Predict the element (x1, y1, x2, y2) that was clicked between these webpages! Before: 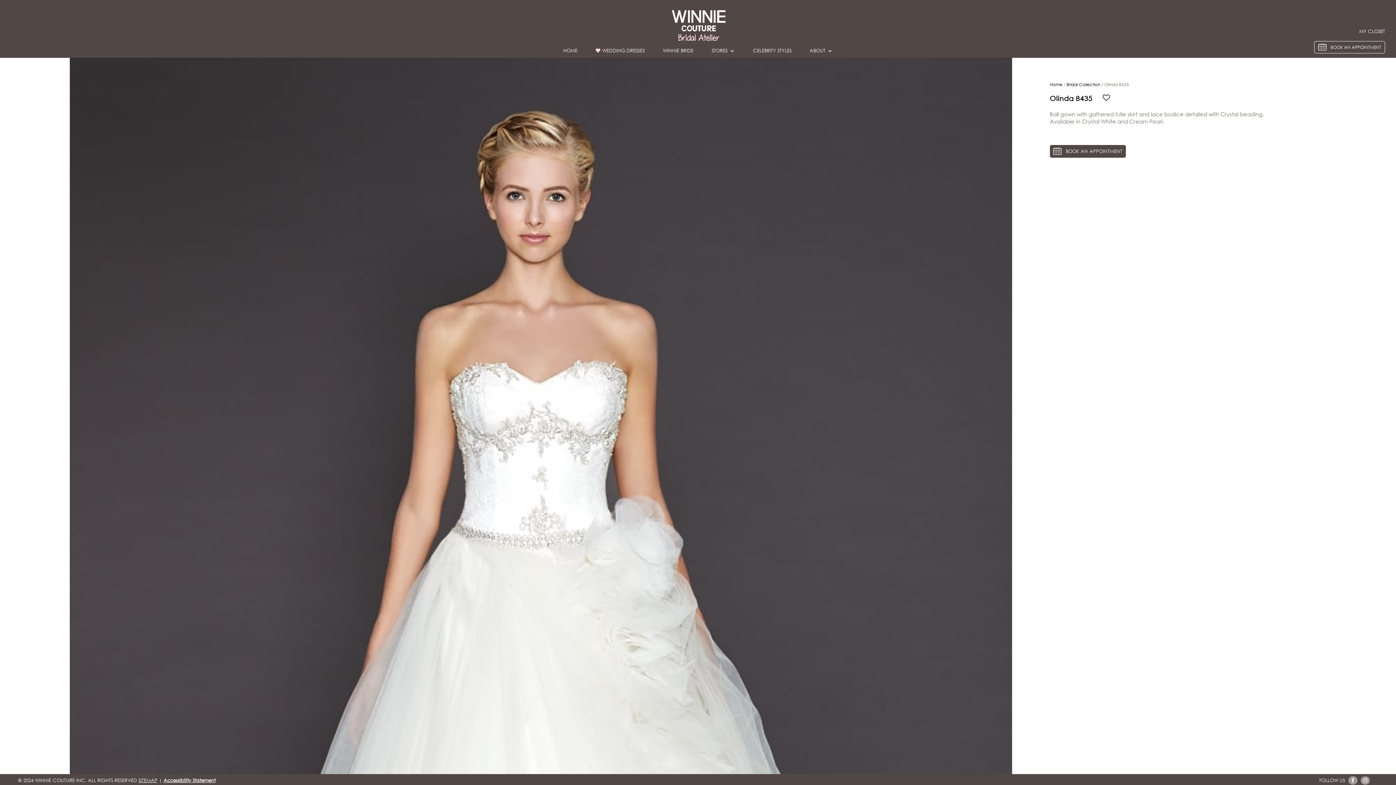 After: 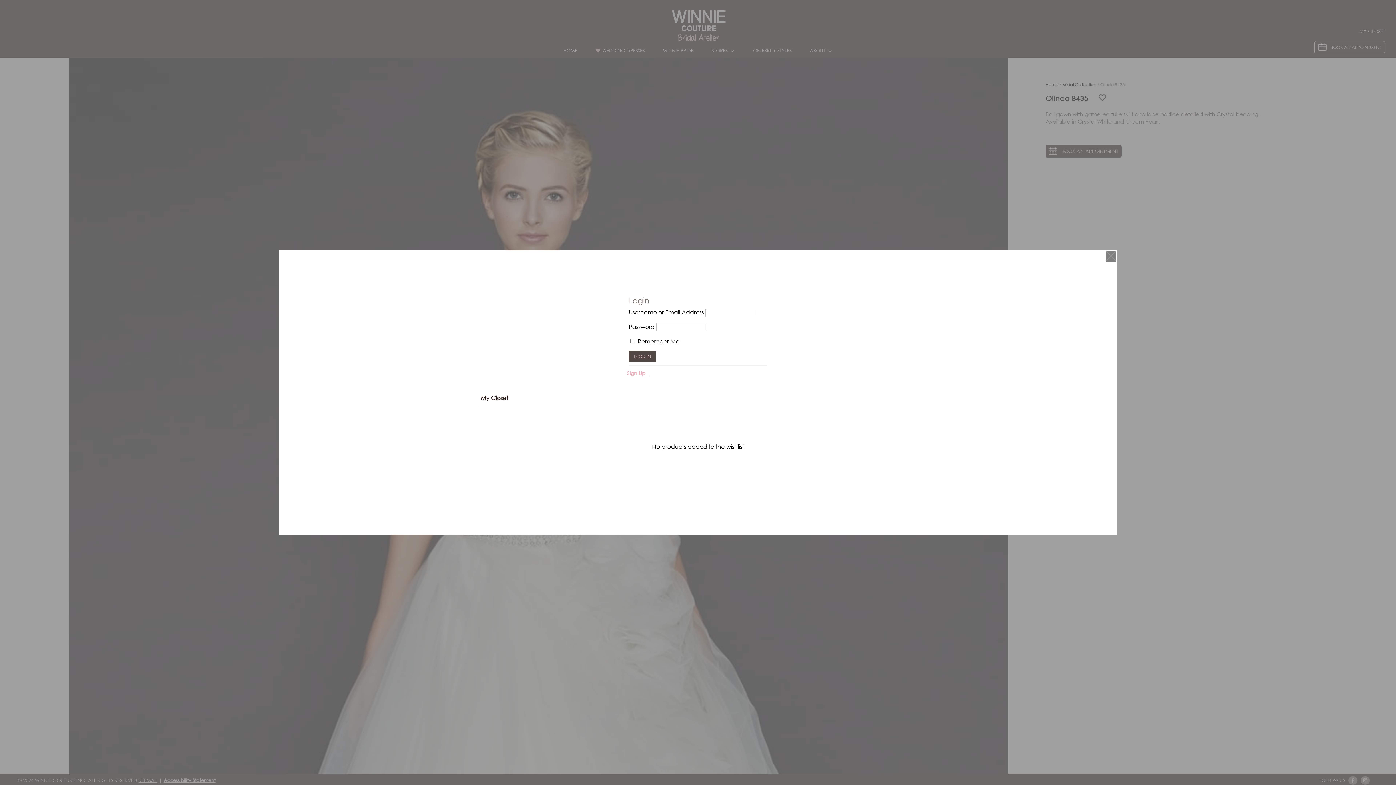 Action: label: MY CLOSET bbox: (1359, 28, 1385, 34)